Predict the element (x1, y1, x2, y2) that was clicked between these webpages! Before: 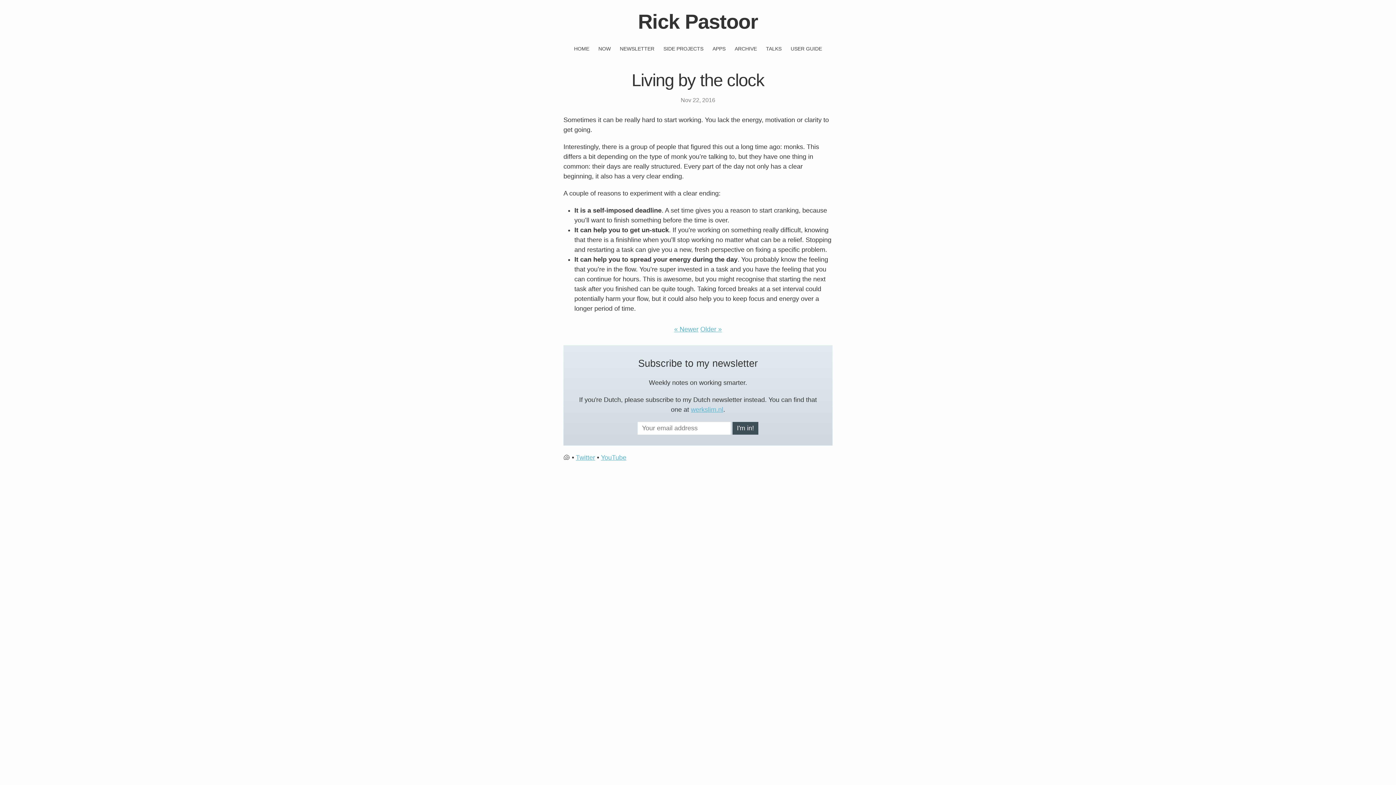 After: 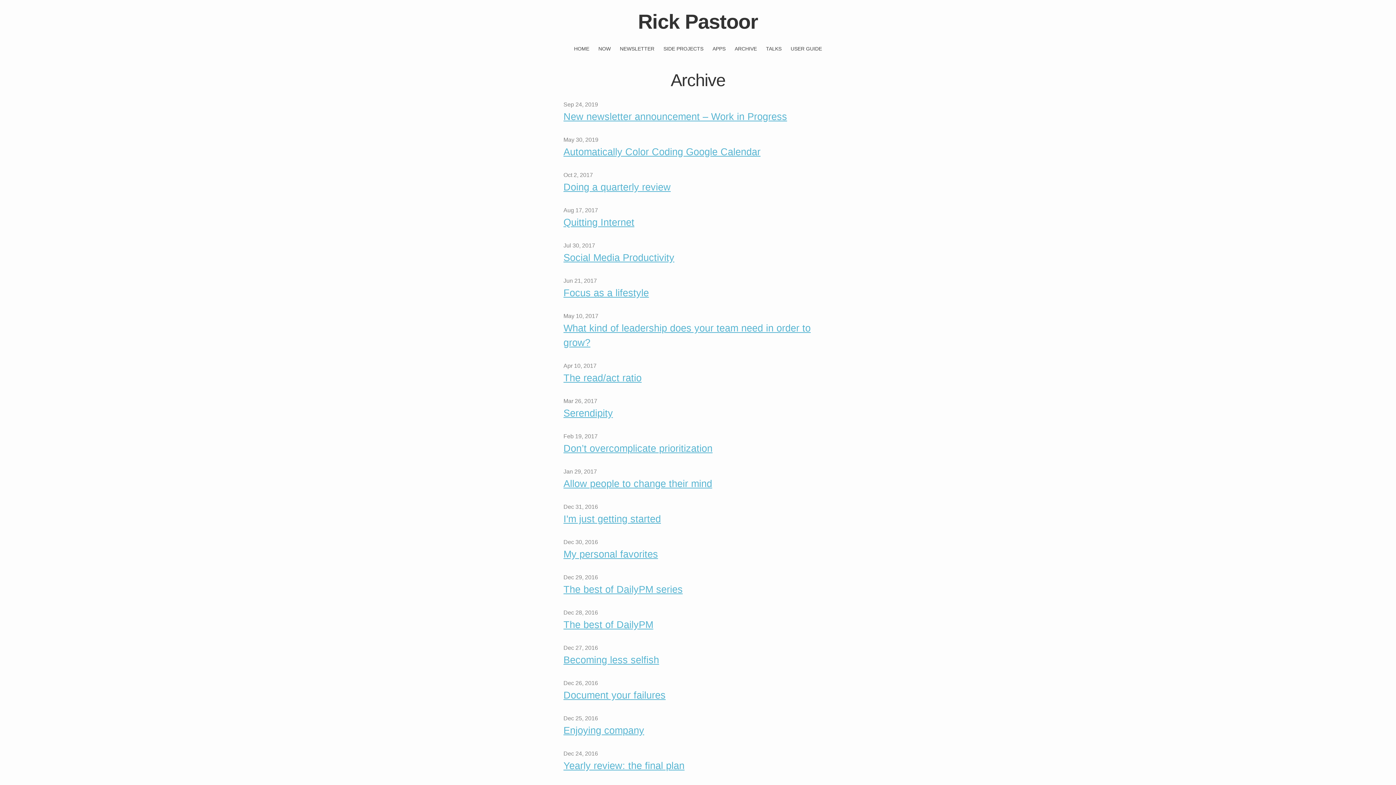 Action: label: ARCHIVE bbox: (734, 45, 757, 51)